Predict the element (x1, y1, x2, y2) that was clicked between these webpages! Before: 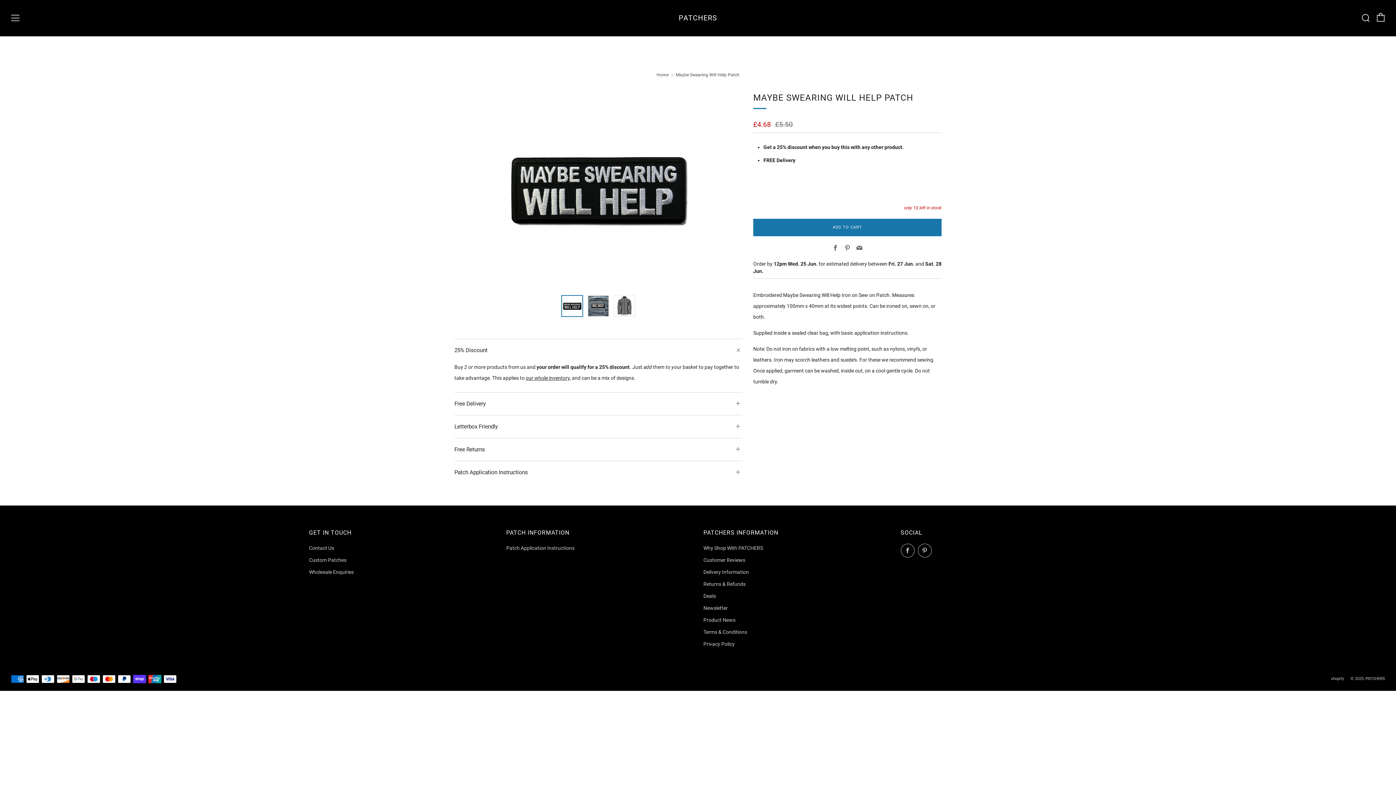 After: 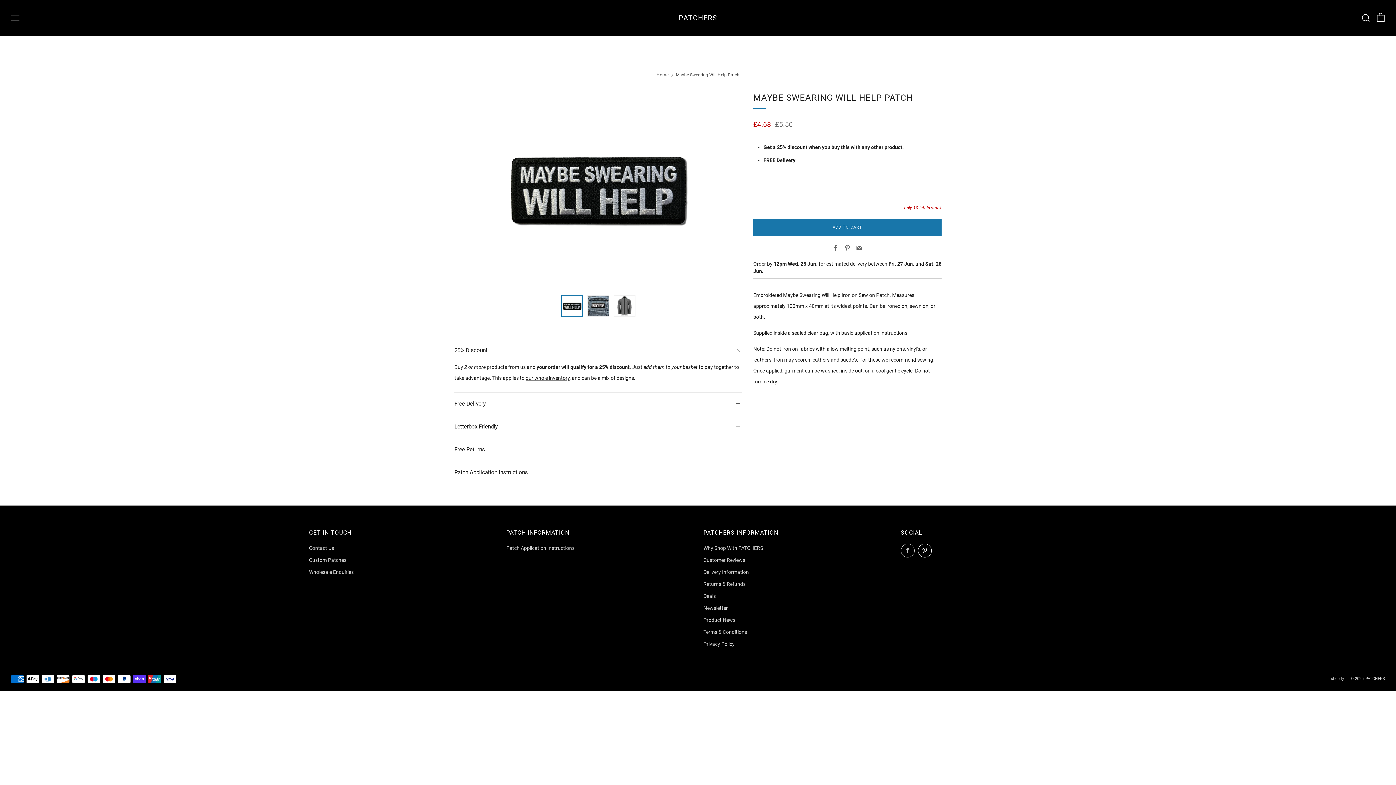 Action: label: 	
Pinterest bbox: (918, 544, 931, 557)